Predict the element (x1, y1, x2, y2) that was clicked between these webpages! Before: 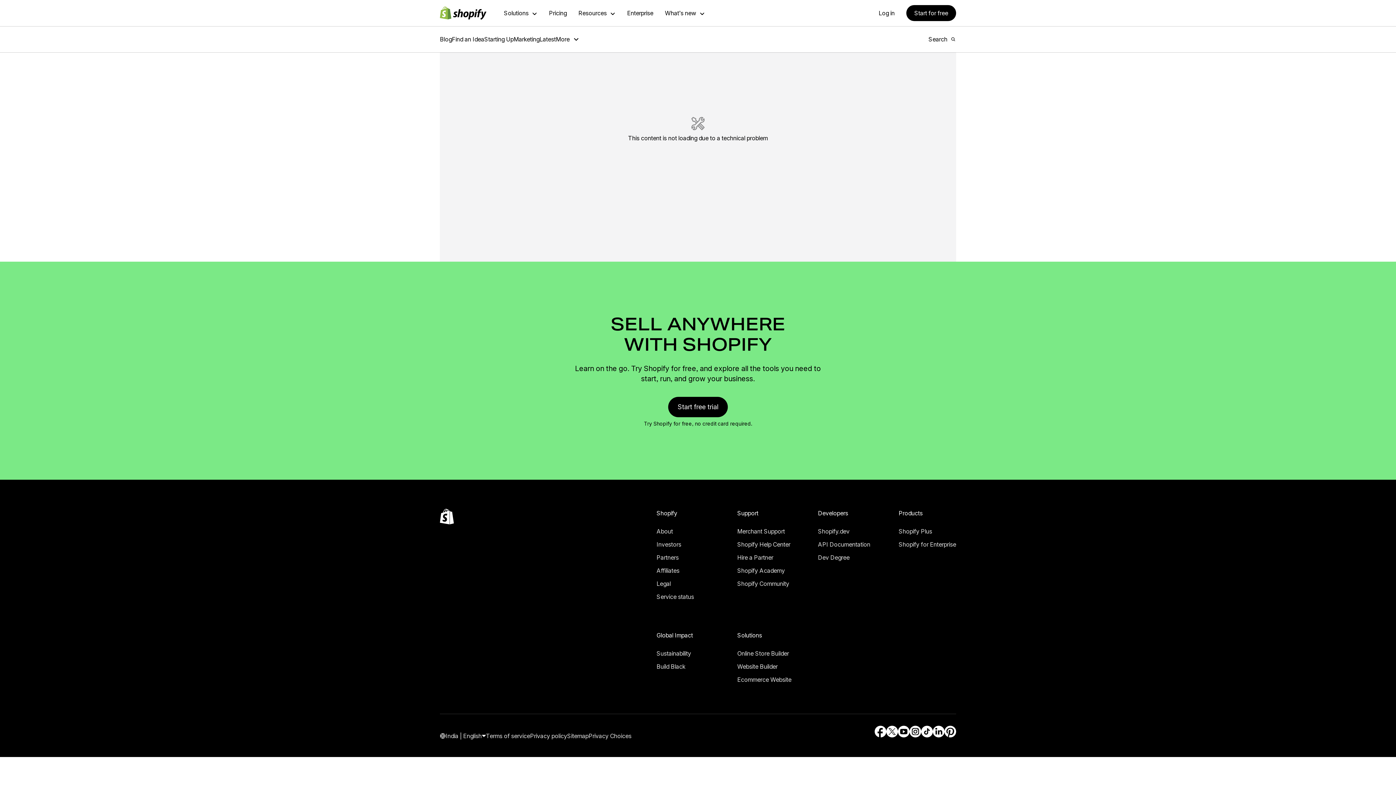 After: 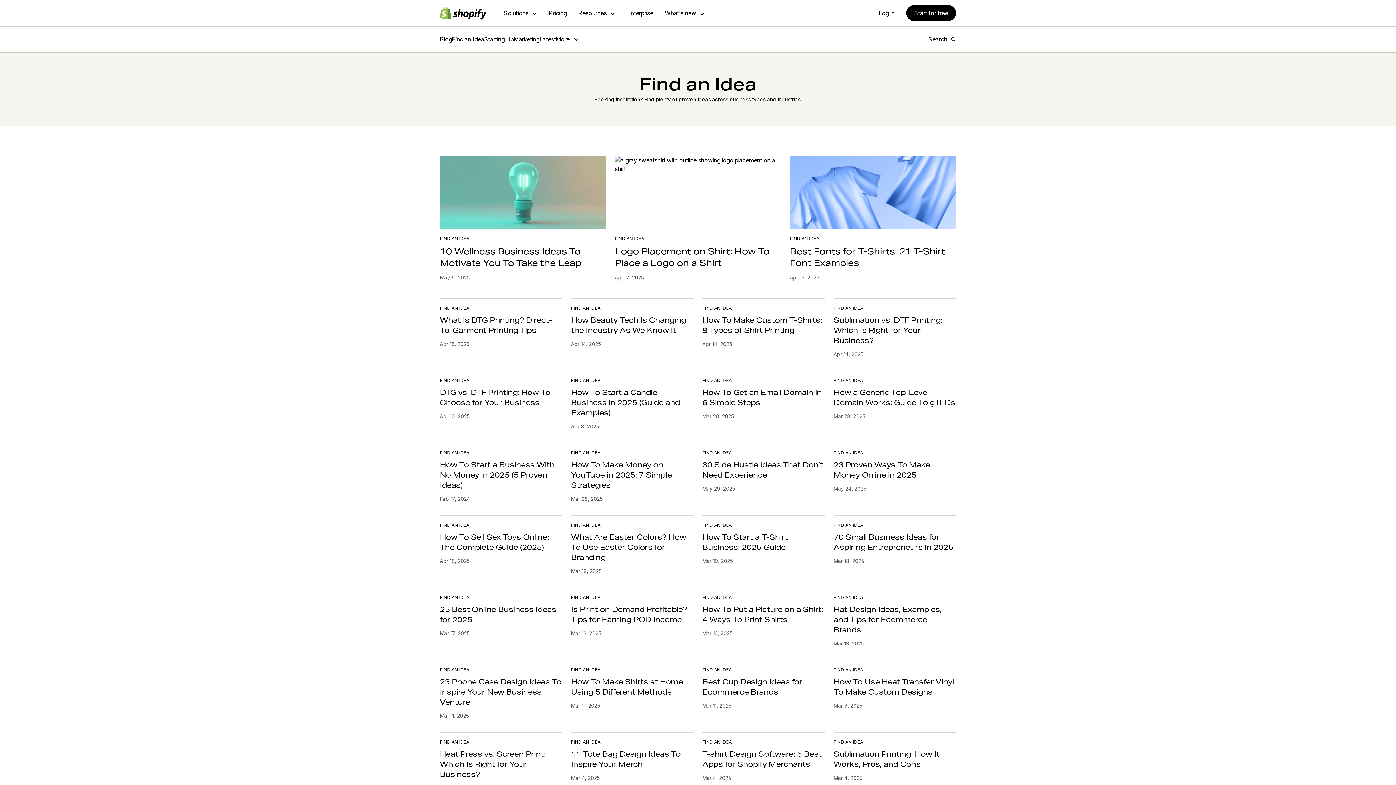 Action: label: Find an Idea bbox: (17, 146, 46, 152)